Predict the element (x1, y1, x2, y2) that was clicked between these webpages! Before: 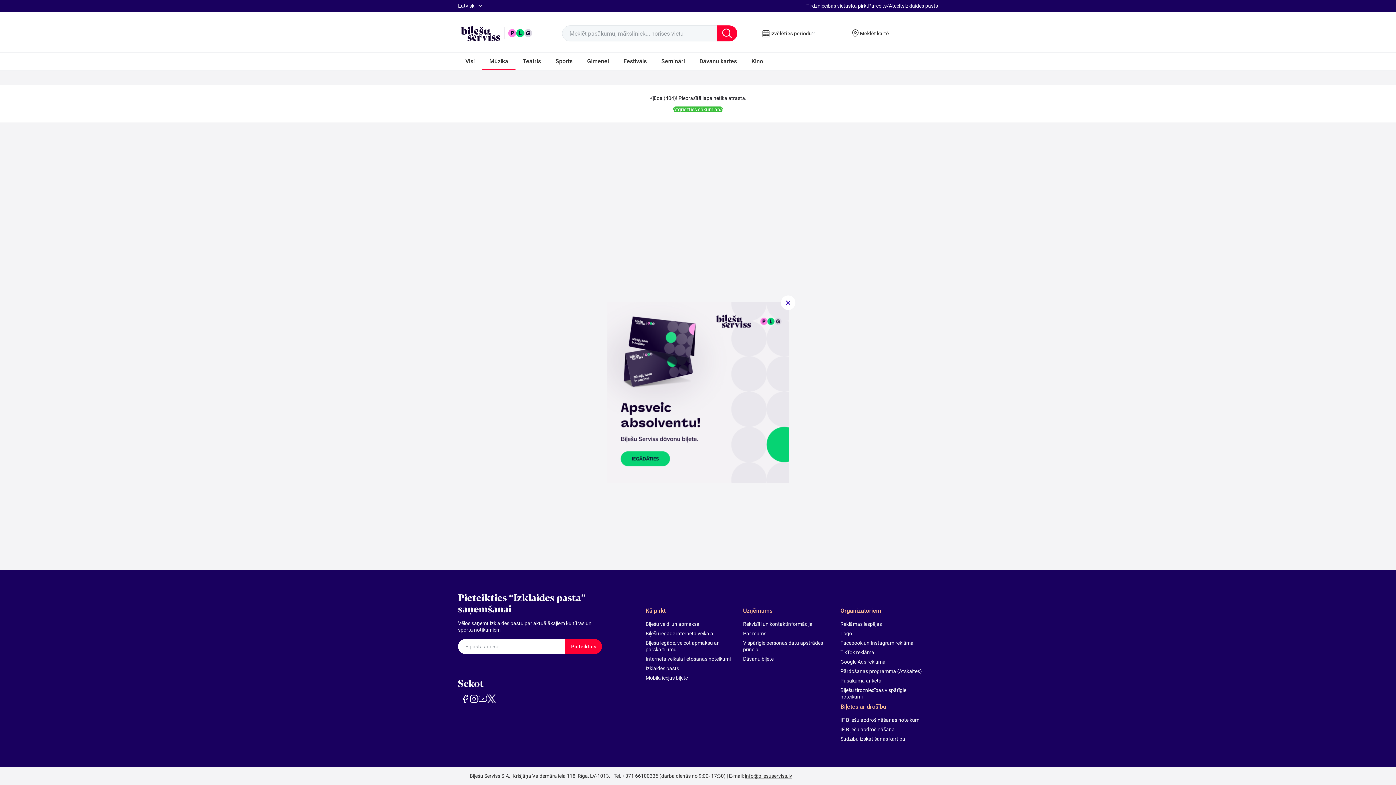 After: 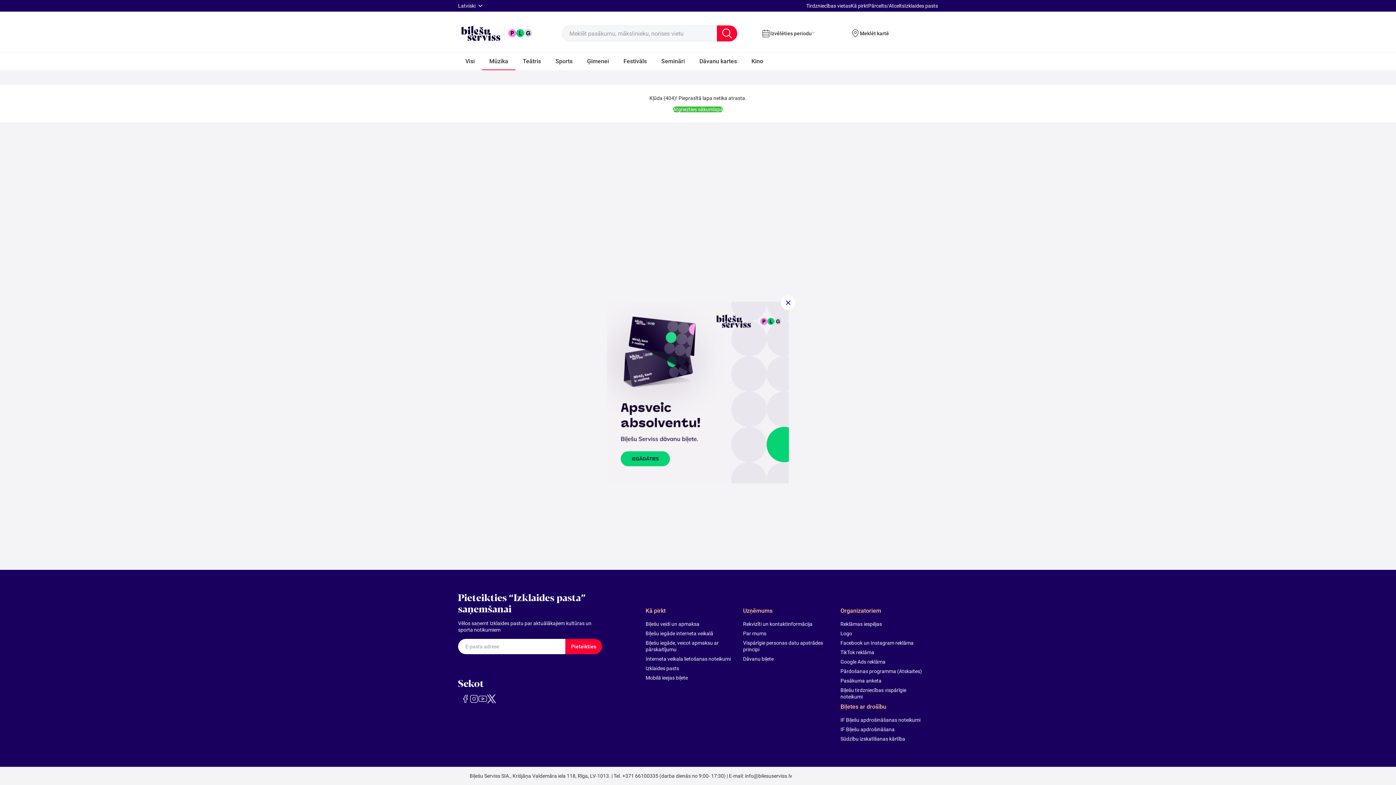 Action: label: info@bilesuserviss.lv bbox: (745, 773, 792, 779)